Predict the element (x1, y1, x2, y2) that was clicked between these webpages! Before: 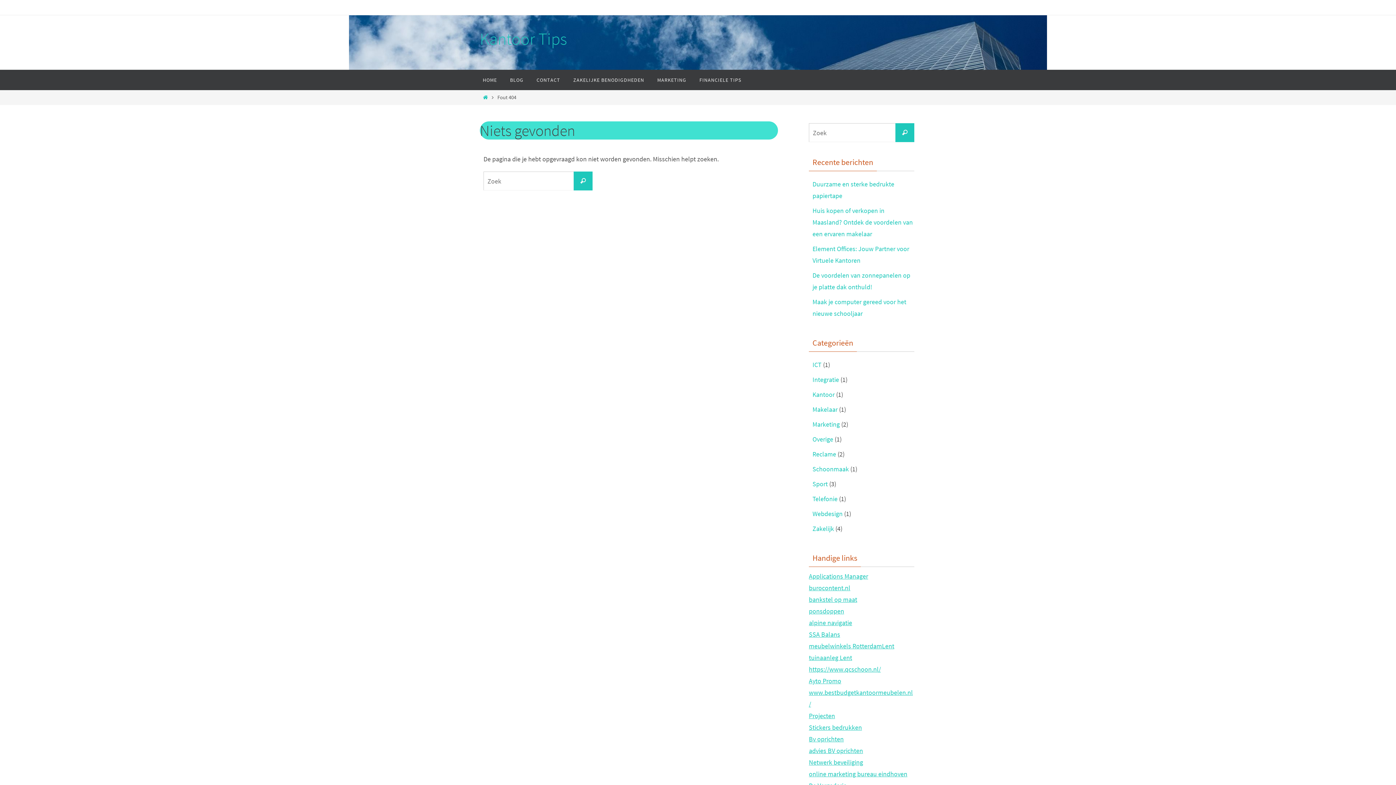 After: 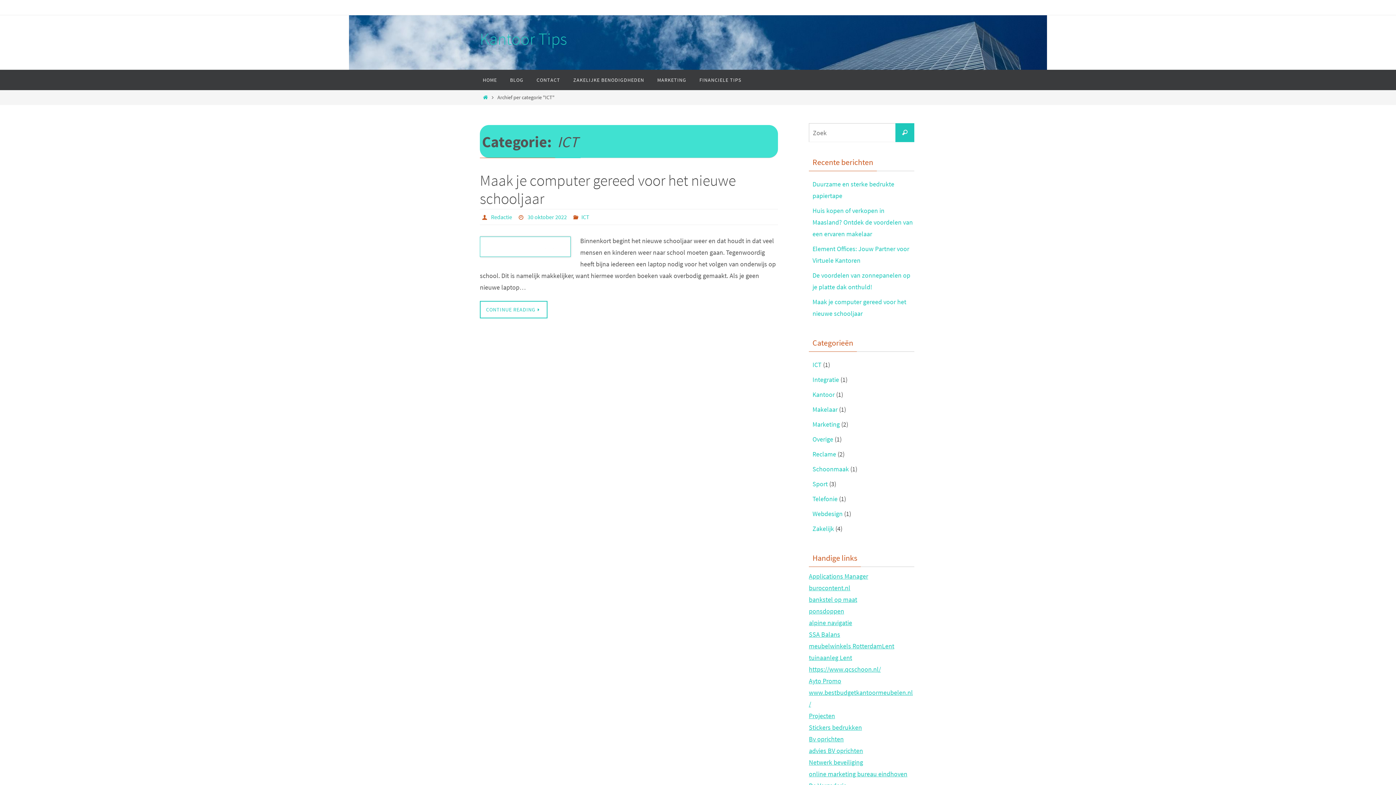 Action: label: ICT bbox: (812, 360, 821, 369)